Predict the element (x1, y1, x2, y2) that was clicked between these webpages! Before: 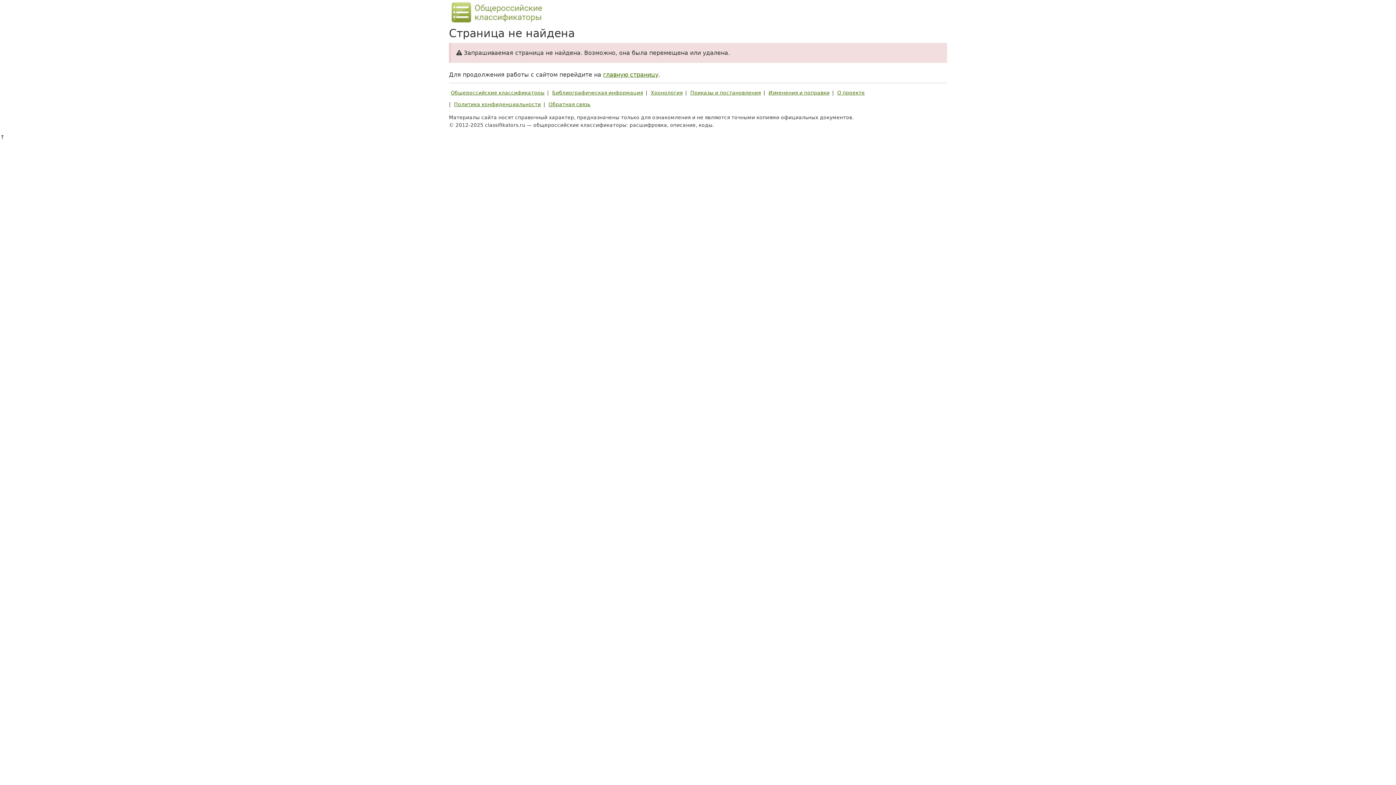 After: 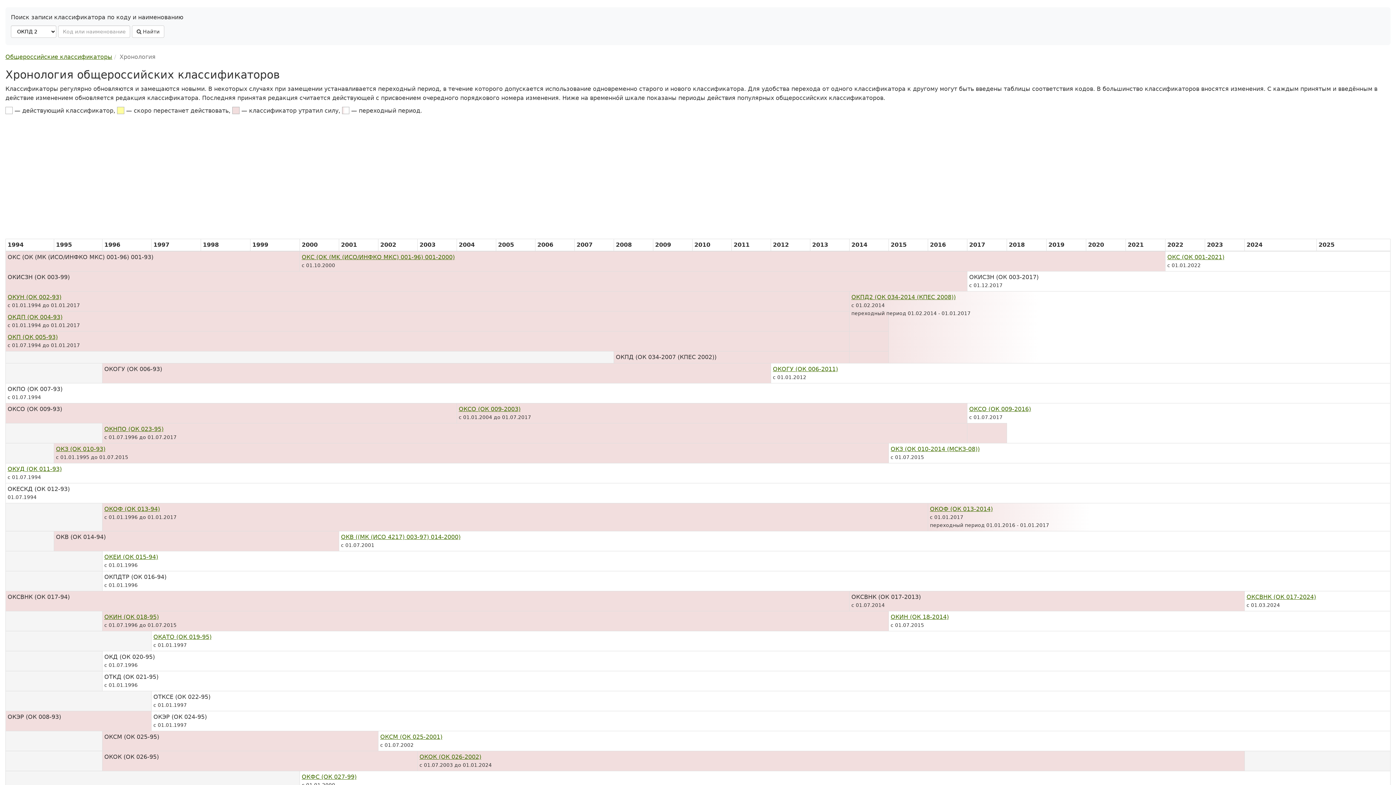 Action: bbox: (649, 87, 684, 98) label: Хронология